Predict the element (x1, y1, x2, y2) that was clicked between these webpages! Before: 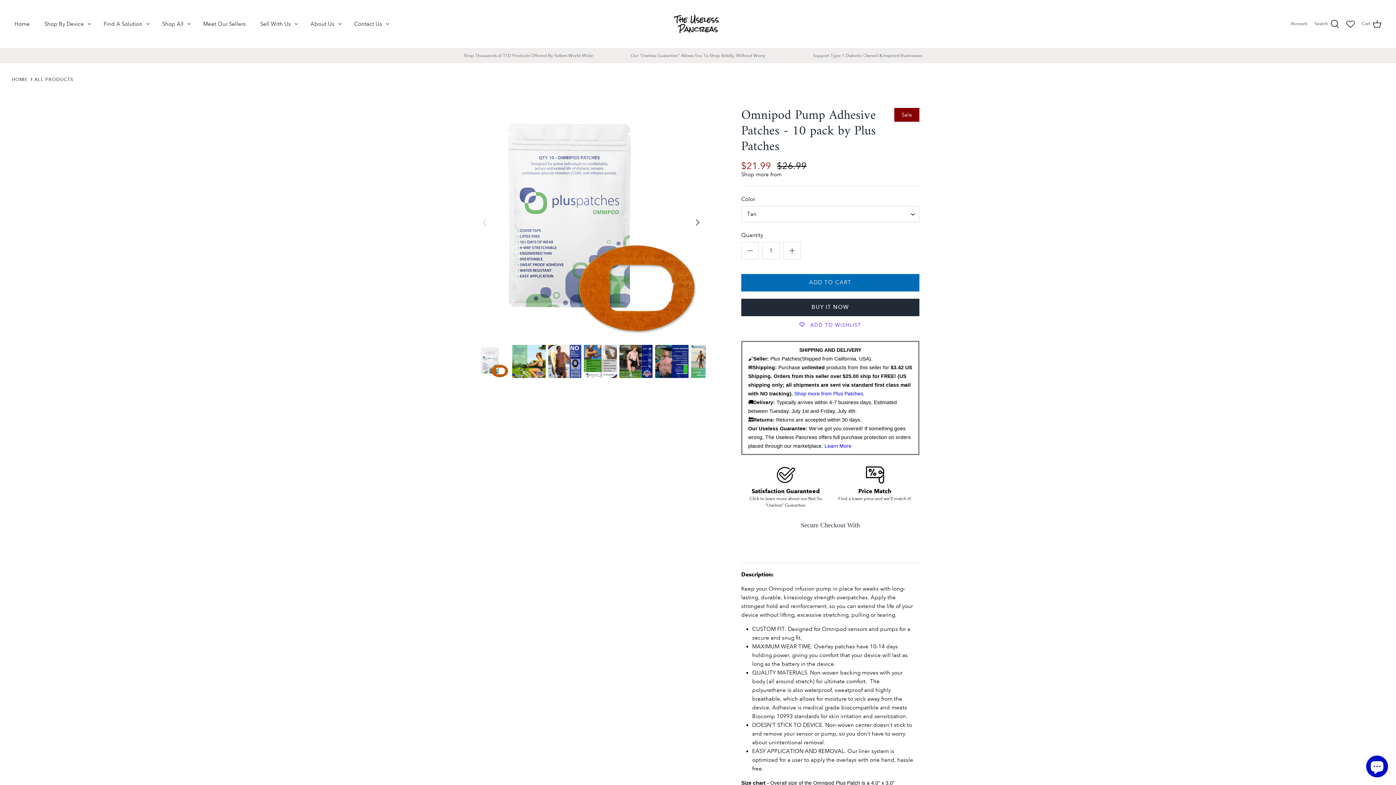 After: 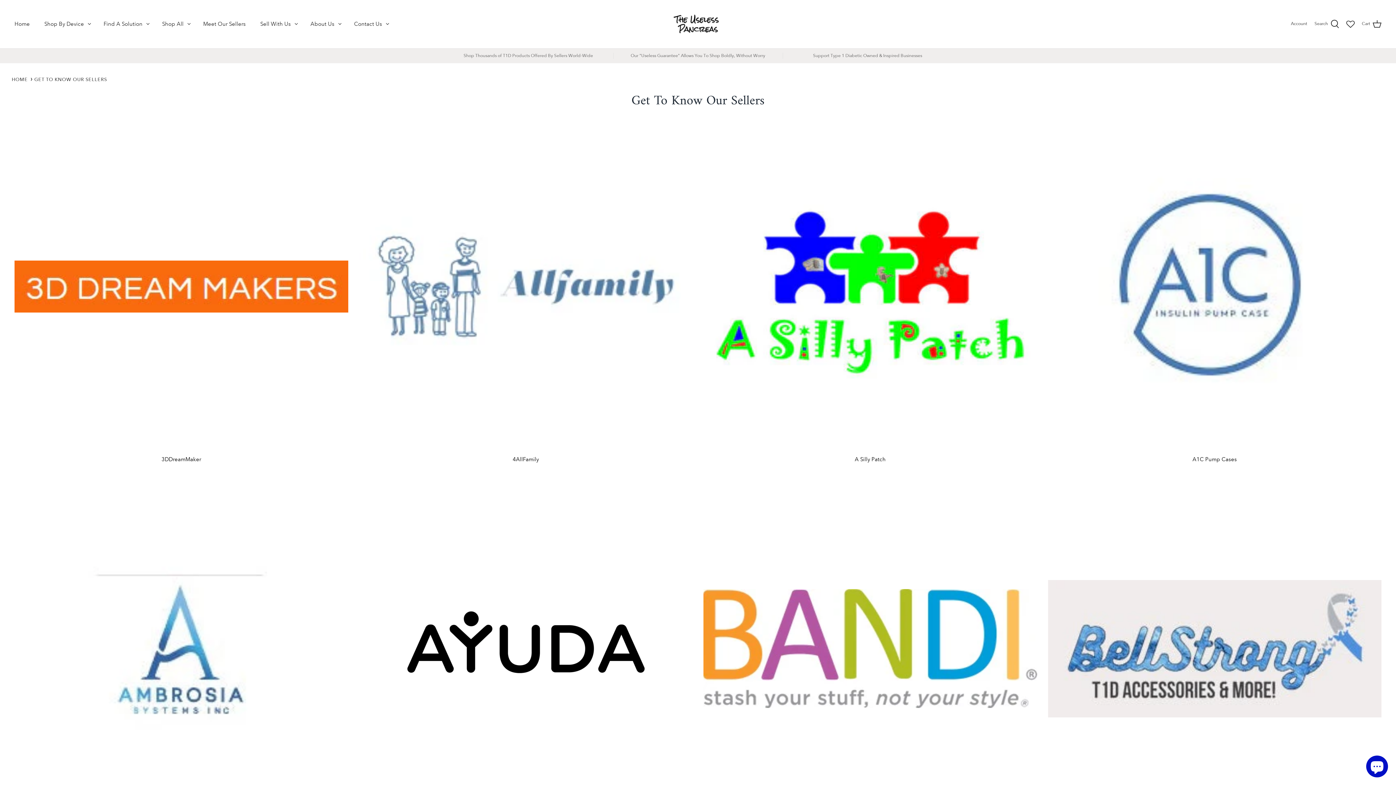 Action: bbox: (196, 13, 252, 34) label: Meet Our Sellers